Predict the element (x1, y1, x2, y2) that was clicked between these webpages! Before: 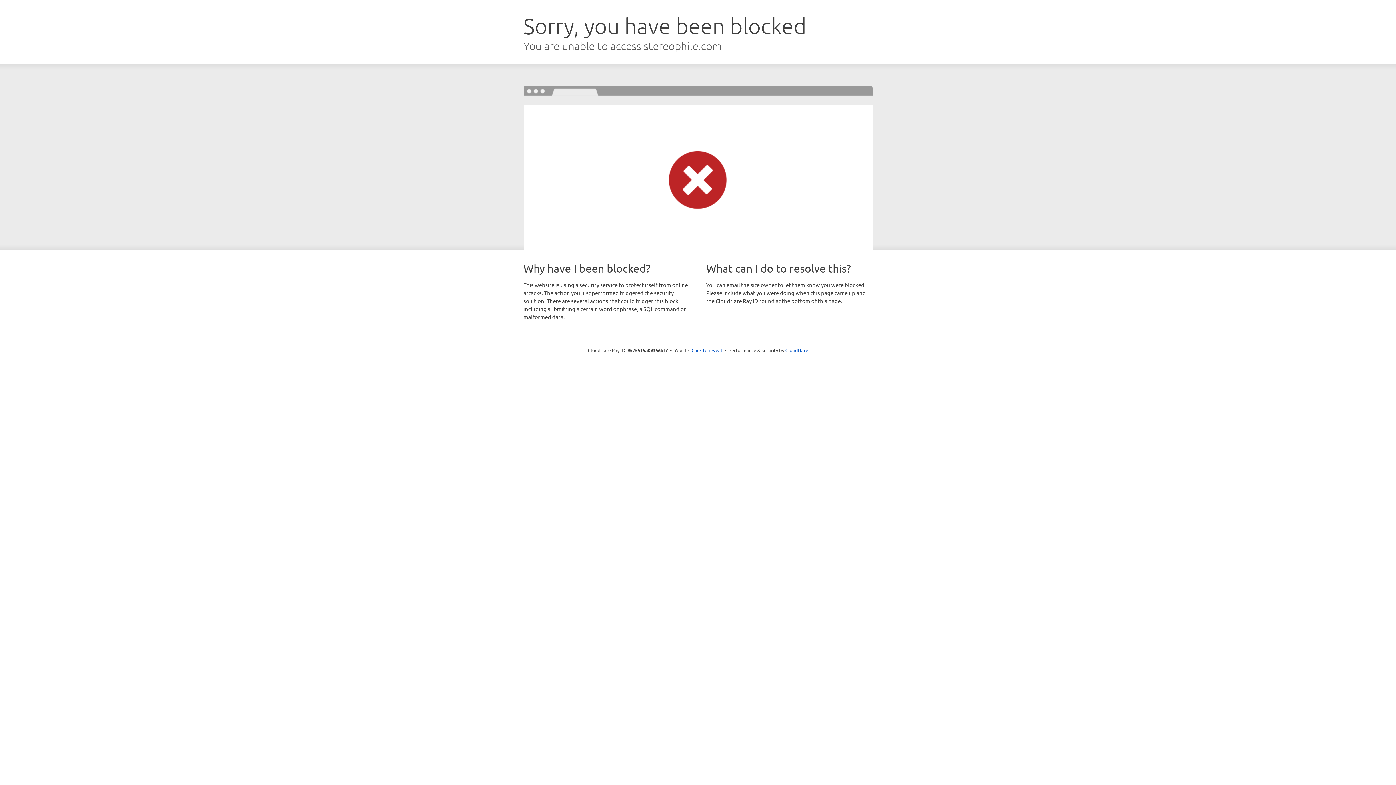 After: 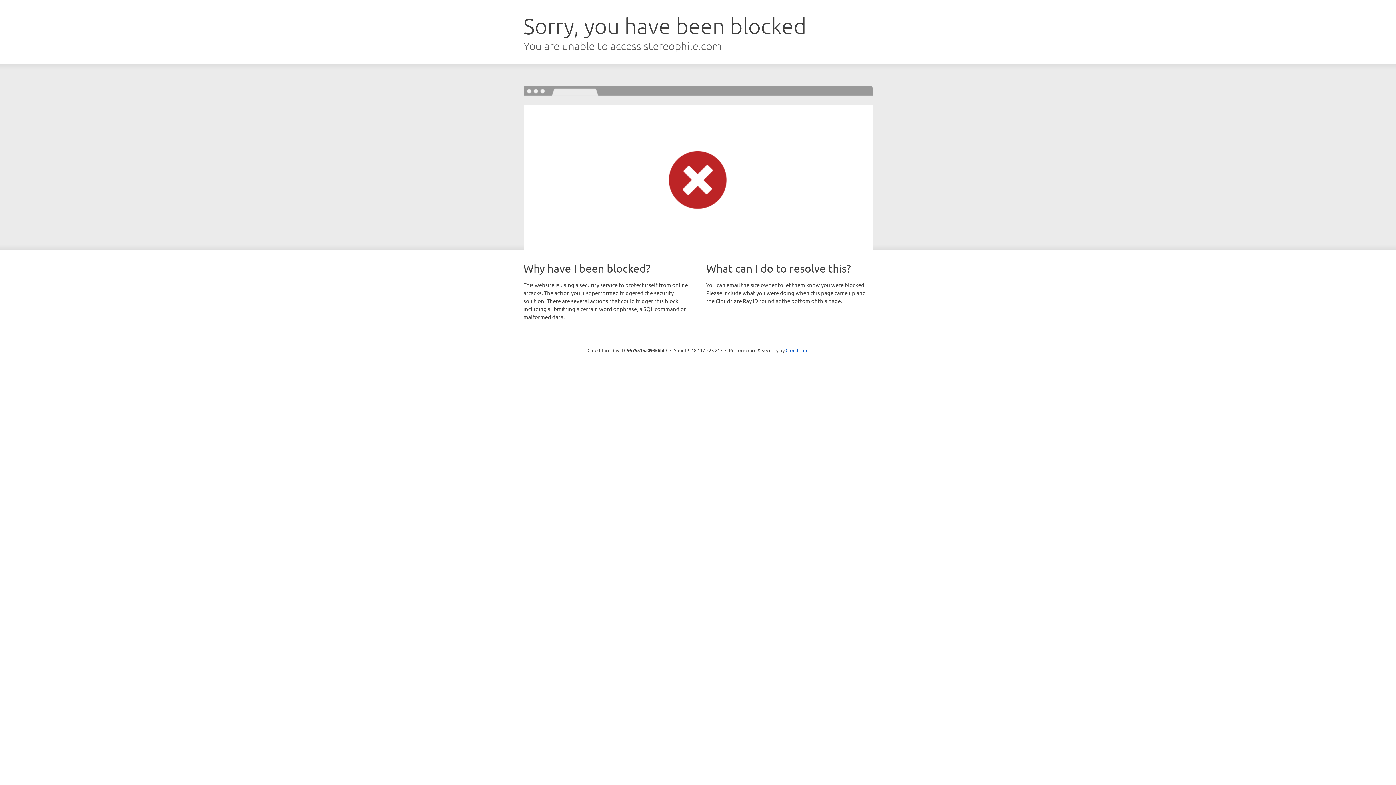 Action: label: Click to reveal bbox: (691, 346, 722, 353)